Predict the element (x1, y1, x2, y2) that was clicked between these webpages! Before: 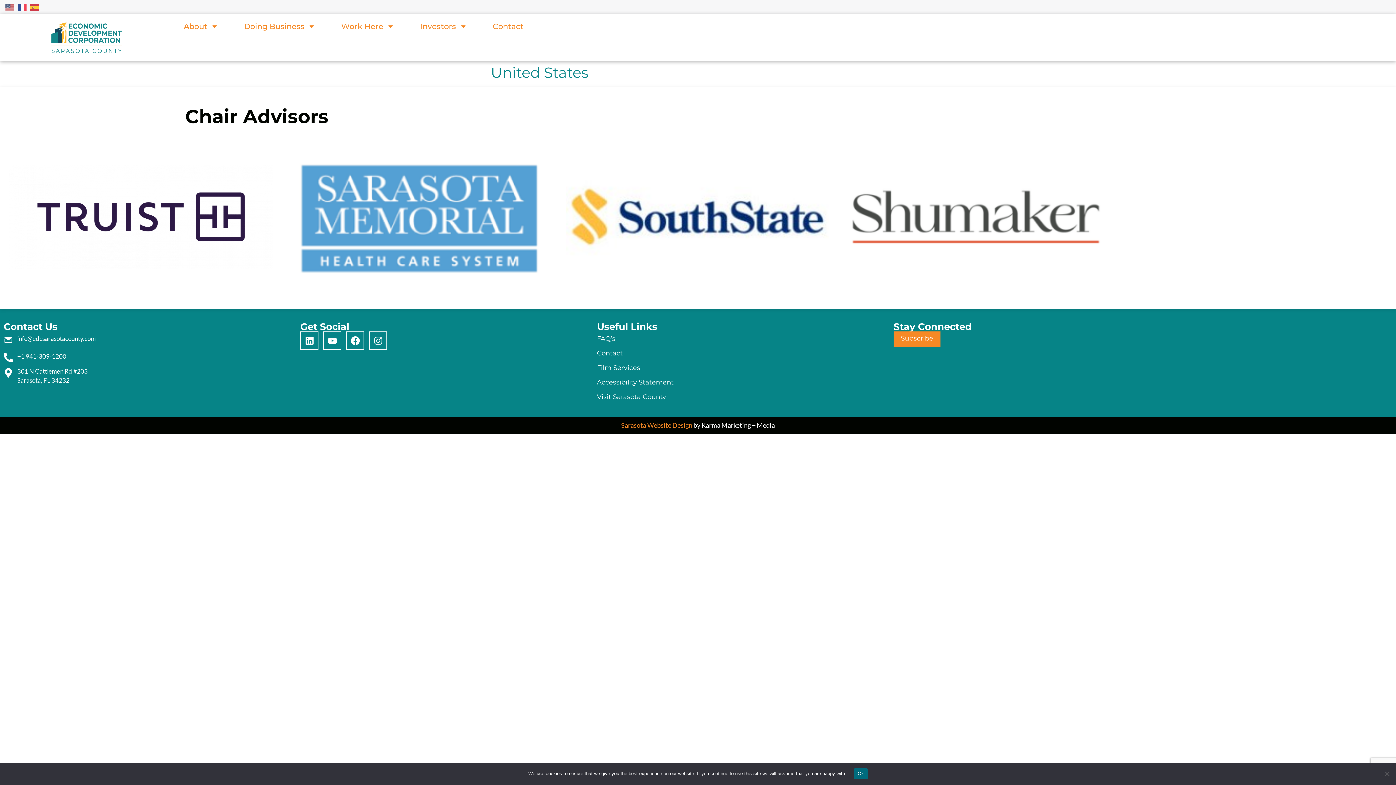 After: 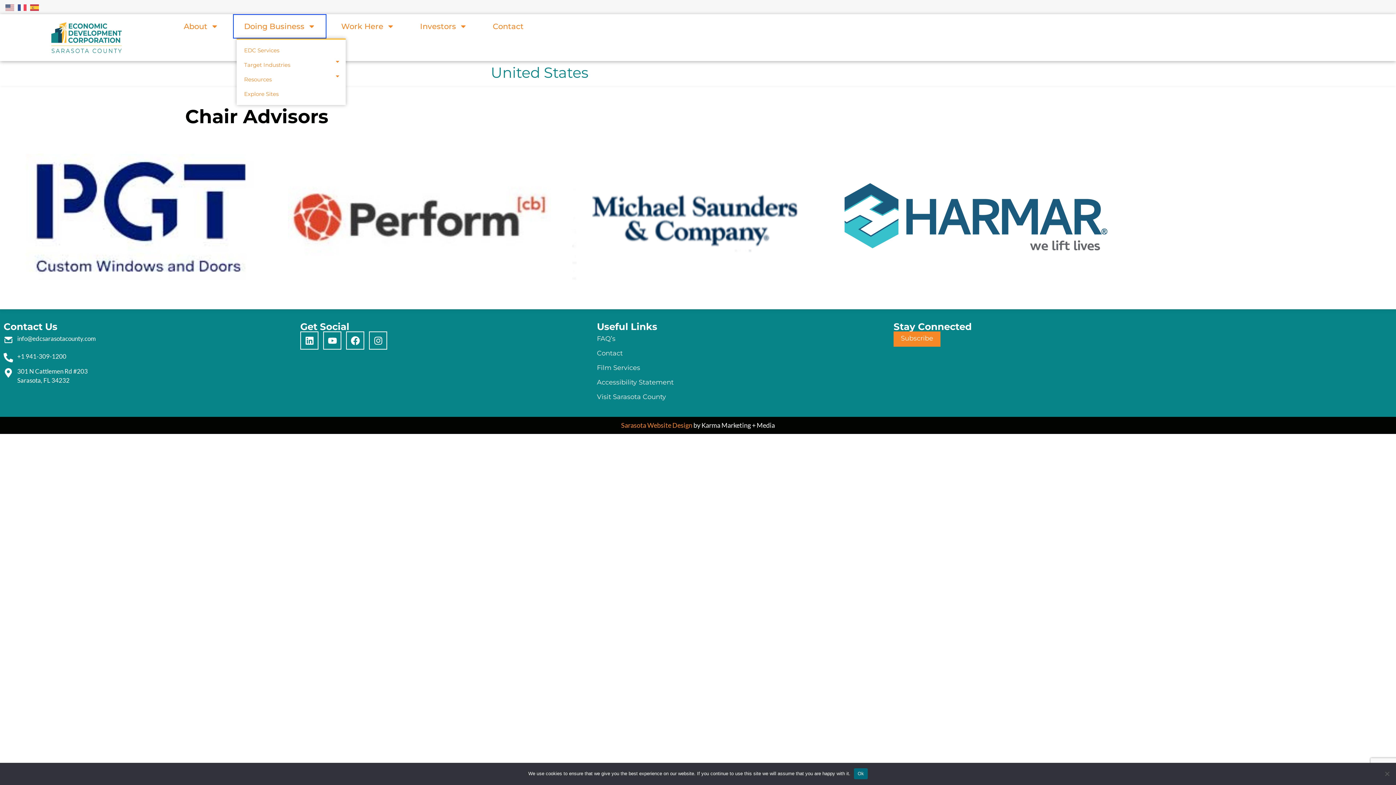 Action: bbox: (236, 17, 323, 34) label: Doing Business